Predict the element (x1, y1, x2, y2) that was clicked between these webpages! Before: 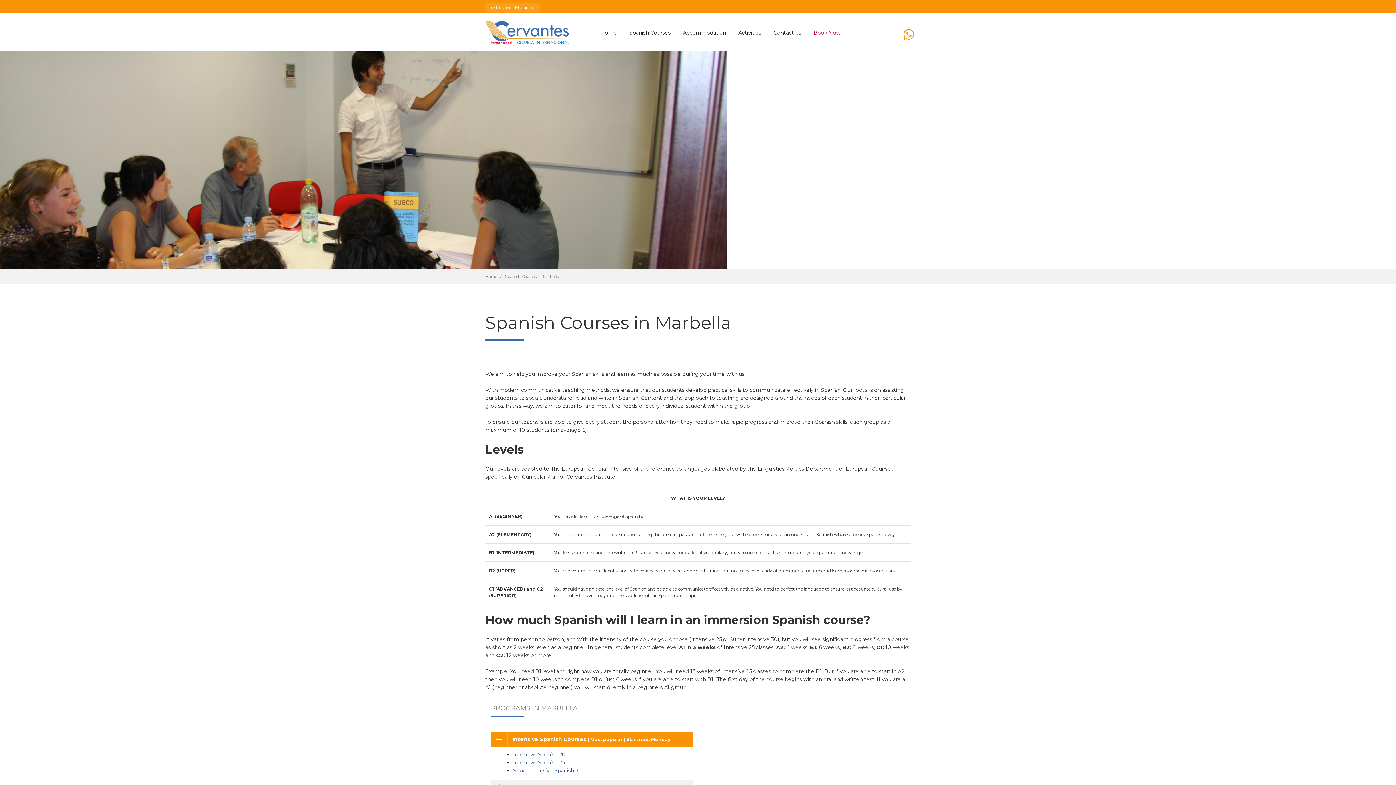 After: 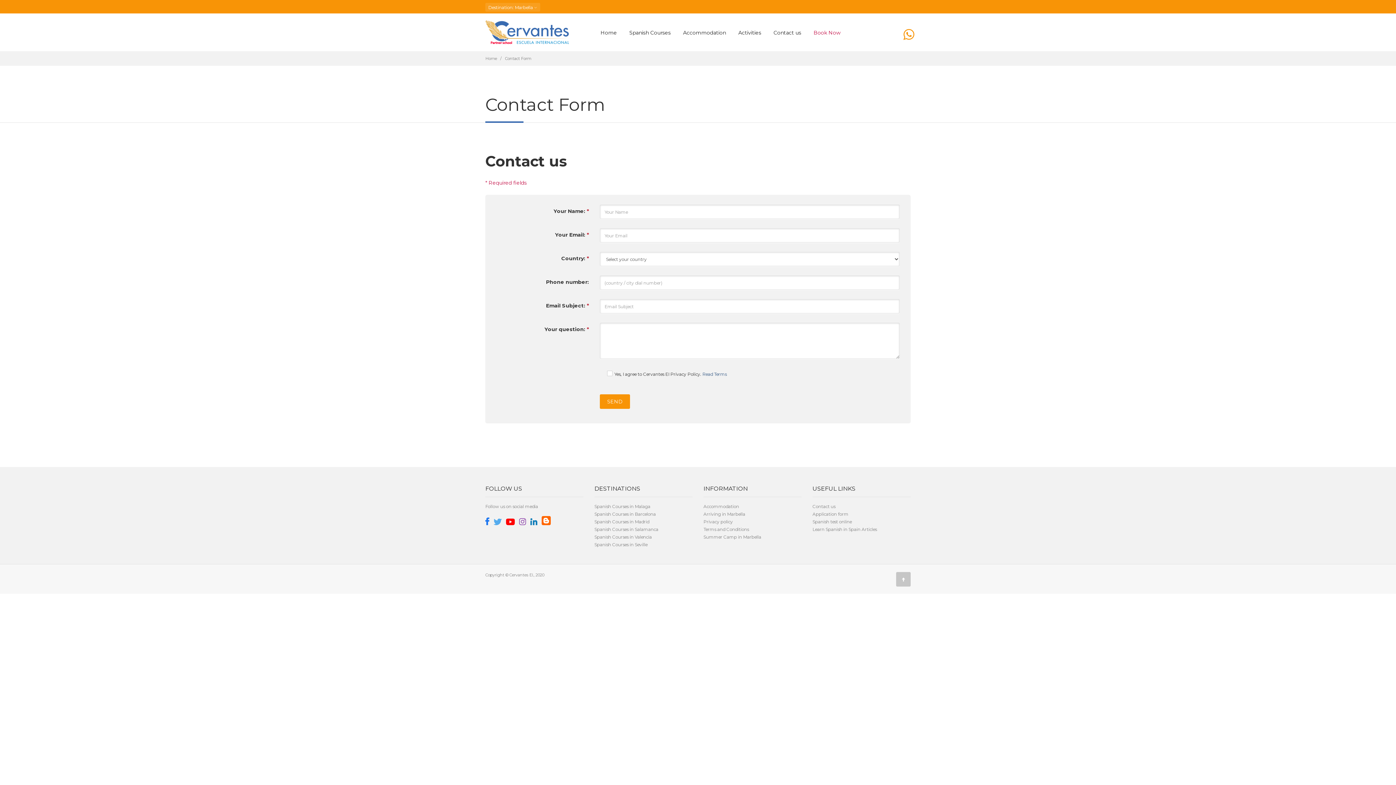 Action: label: Contact us bbox: (768, 24, 806, 40)